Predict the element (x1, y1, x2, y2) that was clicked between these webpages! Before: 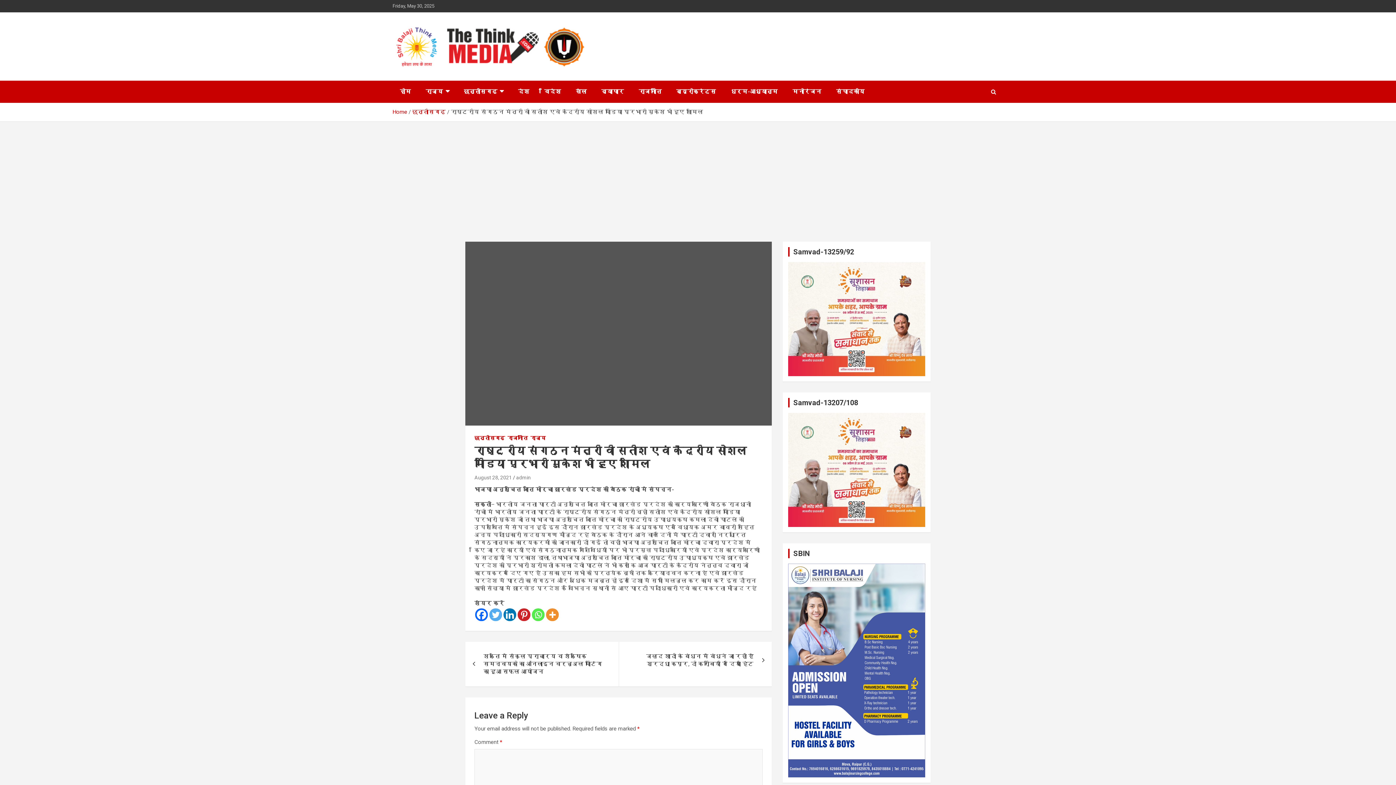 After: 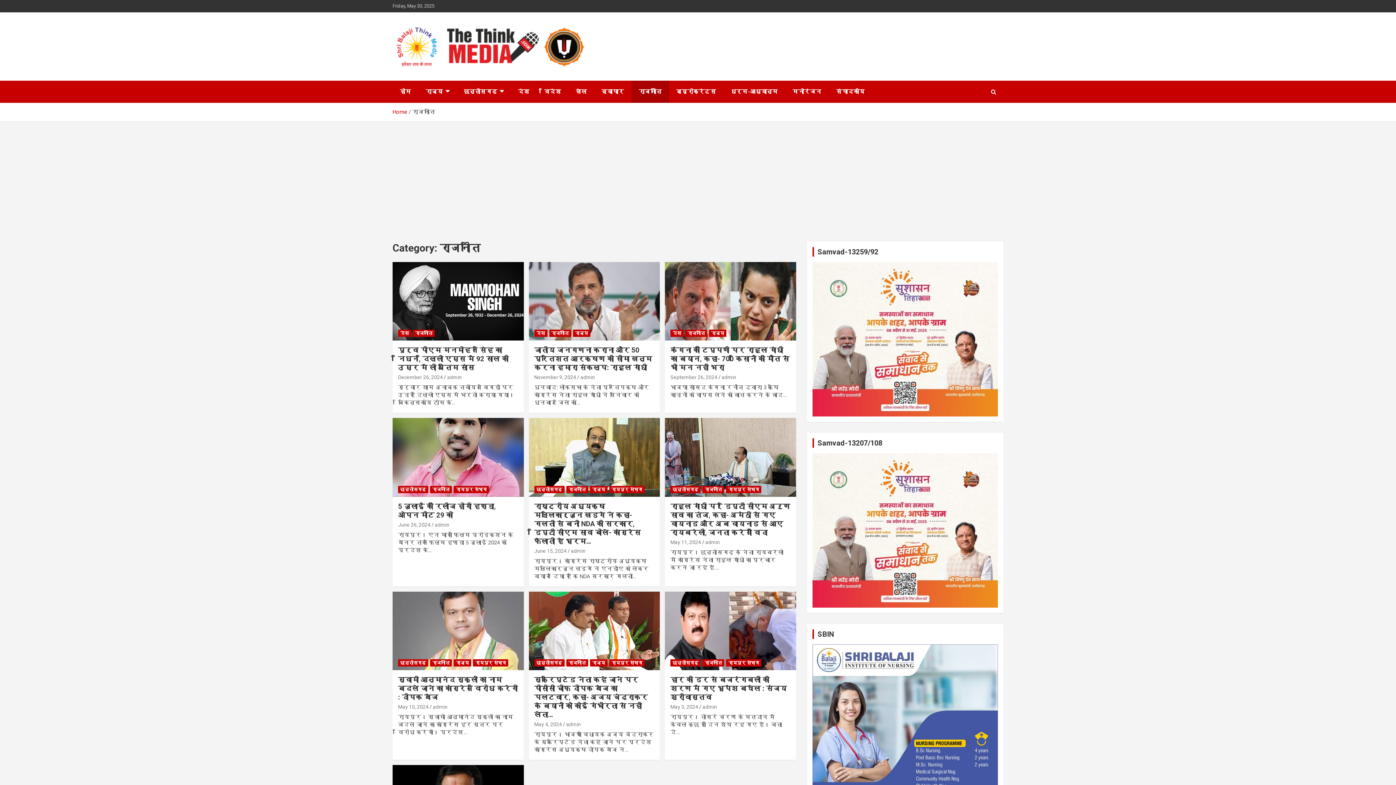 Action: label: राजनीति bbox: (631, 80, 669, 102)